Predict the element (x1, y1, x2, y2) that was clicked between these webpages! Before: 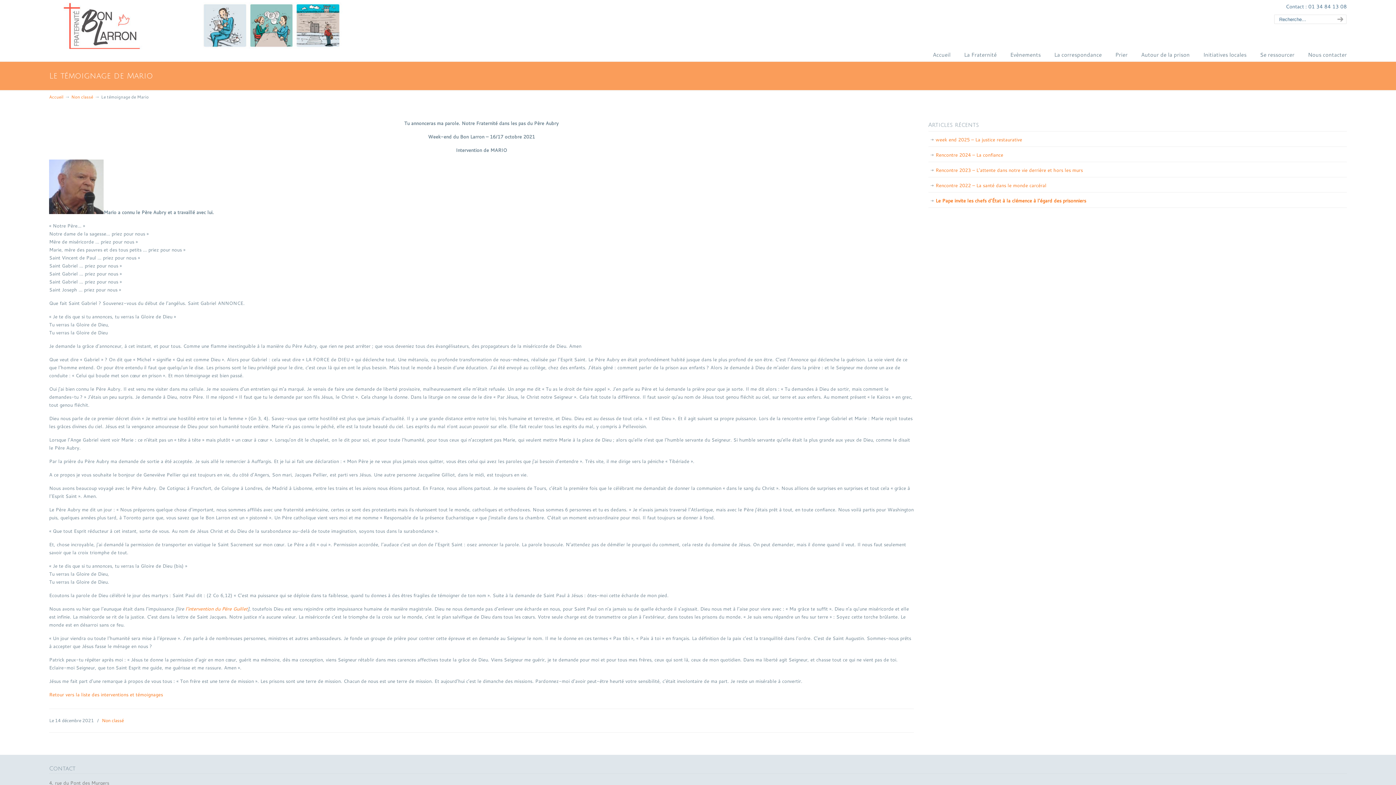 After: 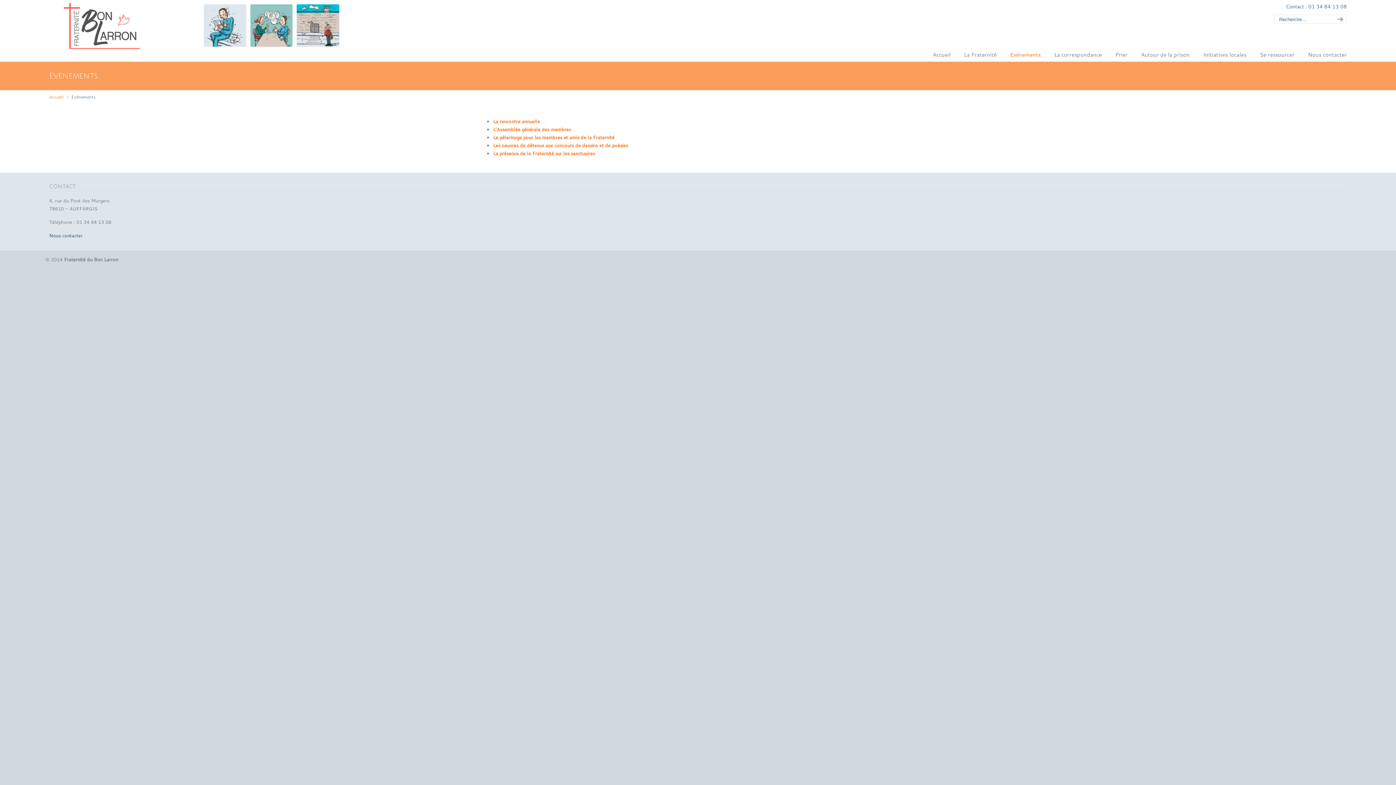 Action: label: Evènements bbox: (1003, 47, 1048, 62)